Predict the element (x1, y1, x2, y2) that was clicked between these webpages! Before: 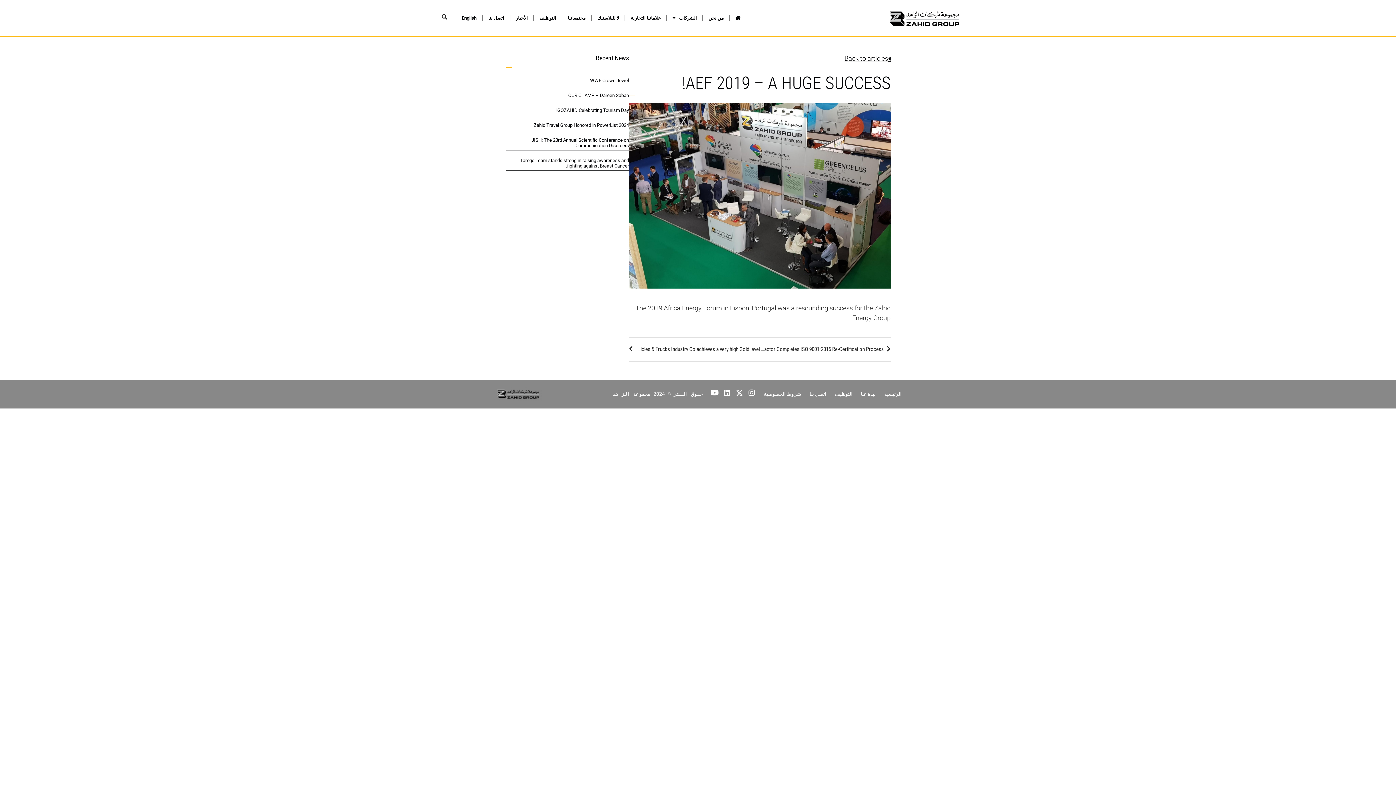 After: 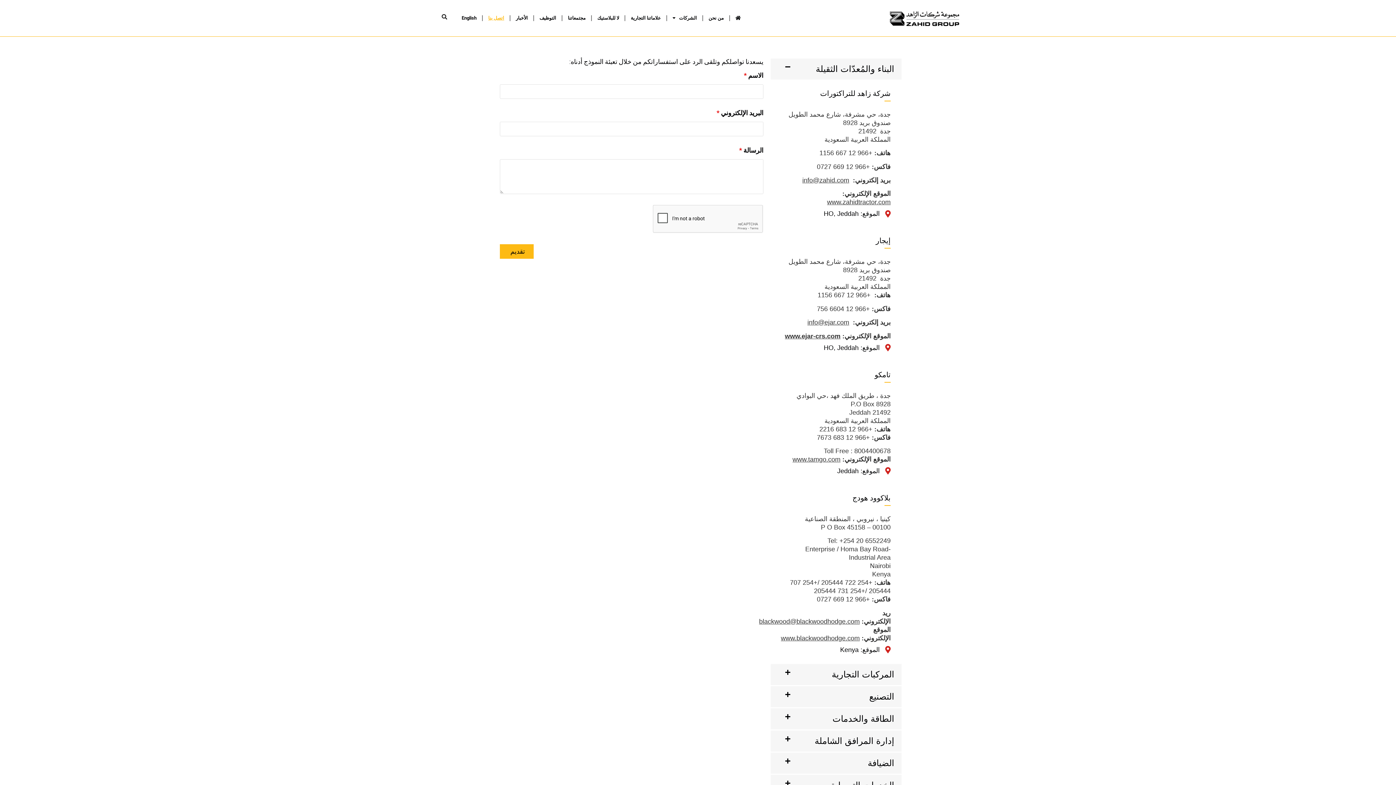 Action: label: اتصل بنا bbox: (482, 9, 509, 26)